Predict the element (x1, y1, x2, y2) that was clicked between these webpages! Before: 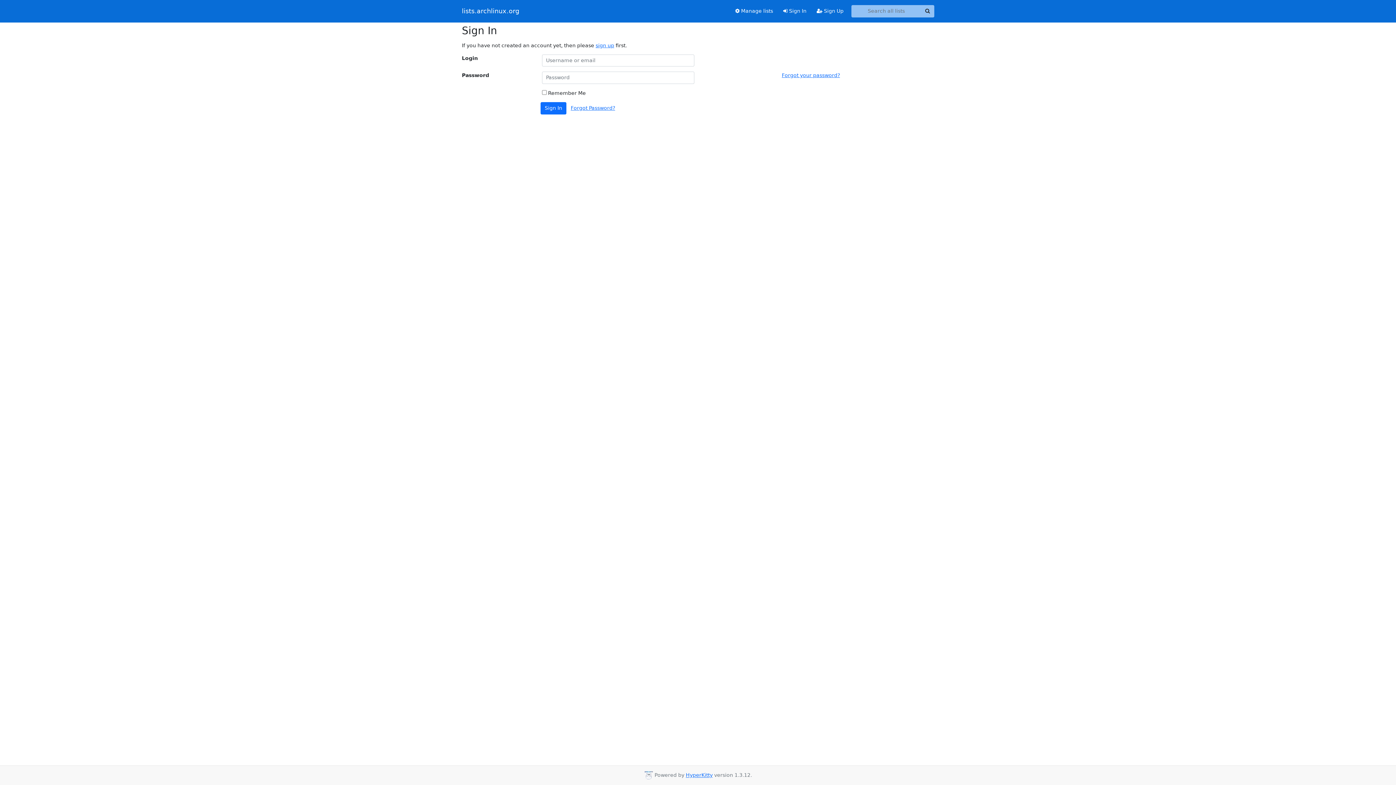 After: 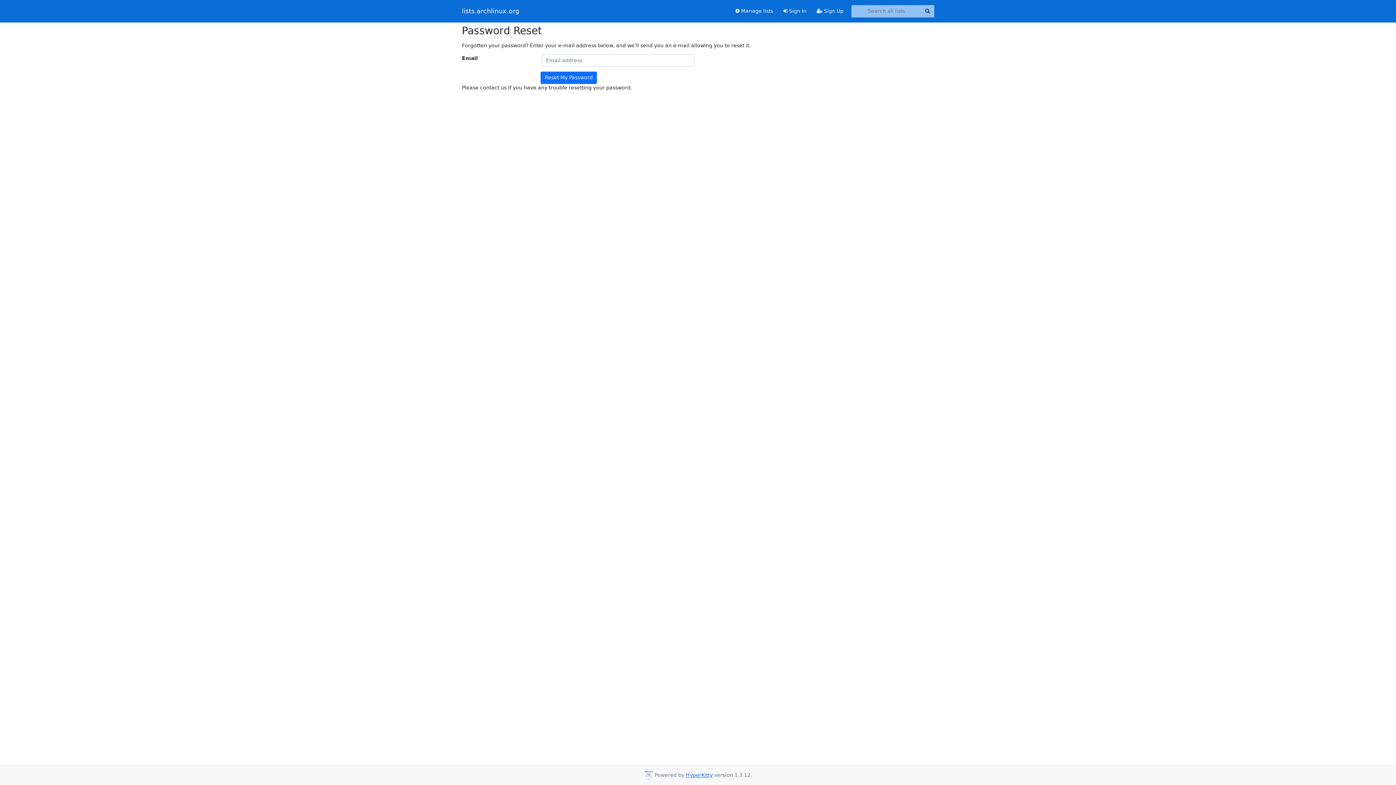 Action: label: Forgot Password? bbox: (570, 105, 615, 110)